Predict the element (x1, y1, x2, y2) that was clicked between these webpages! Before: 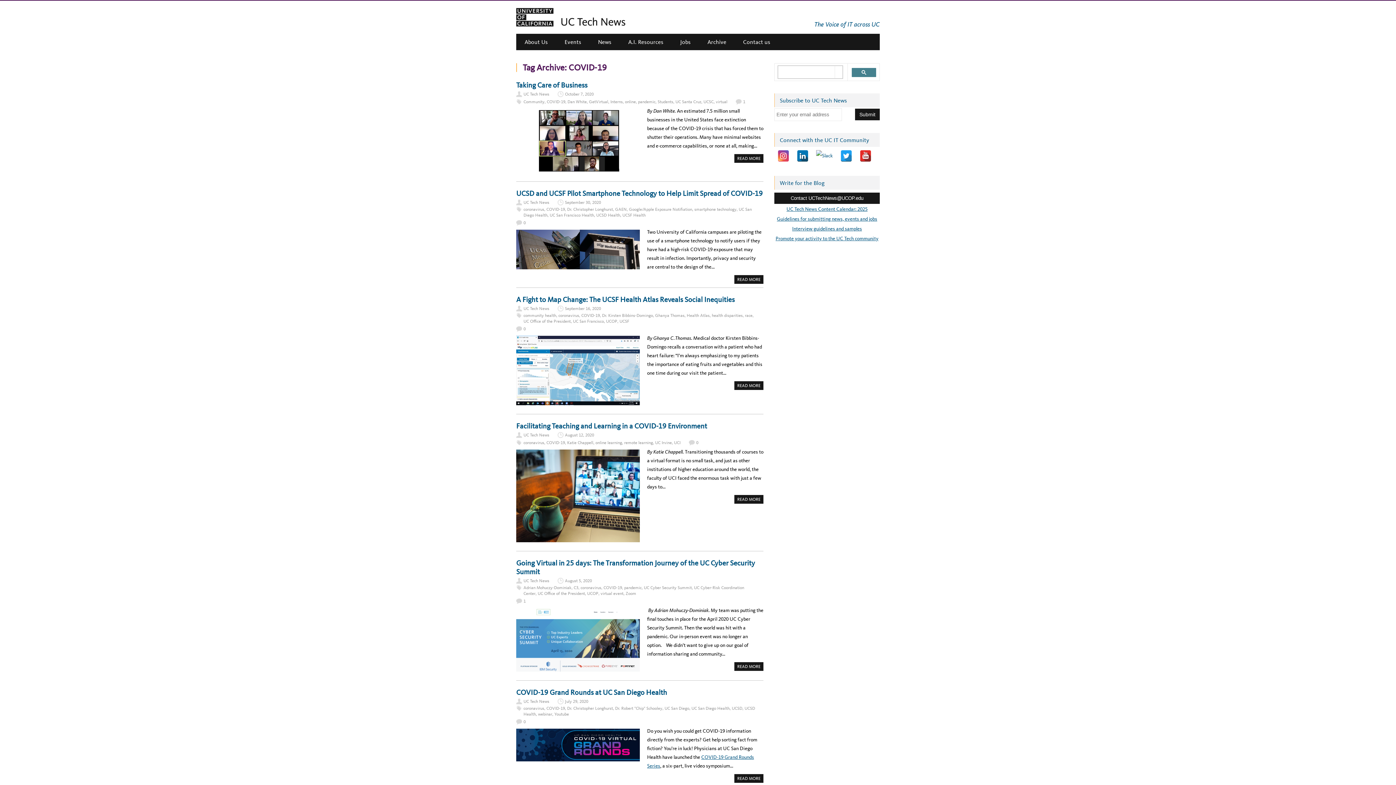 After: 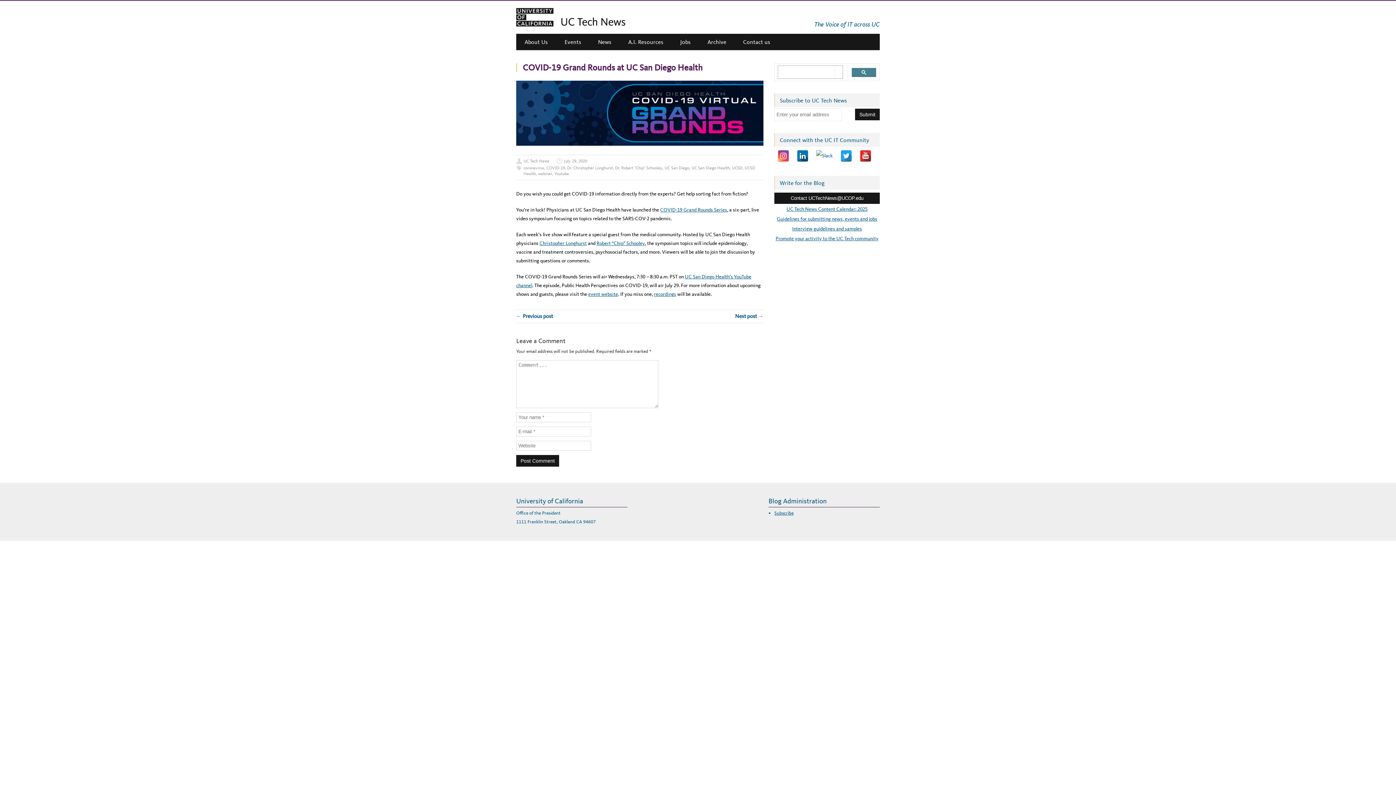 Action: bbox: (565, 699, 588, 704) label: July 29, 2020